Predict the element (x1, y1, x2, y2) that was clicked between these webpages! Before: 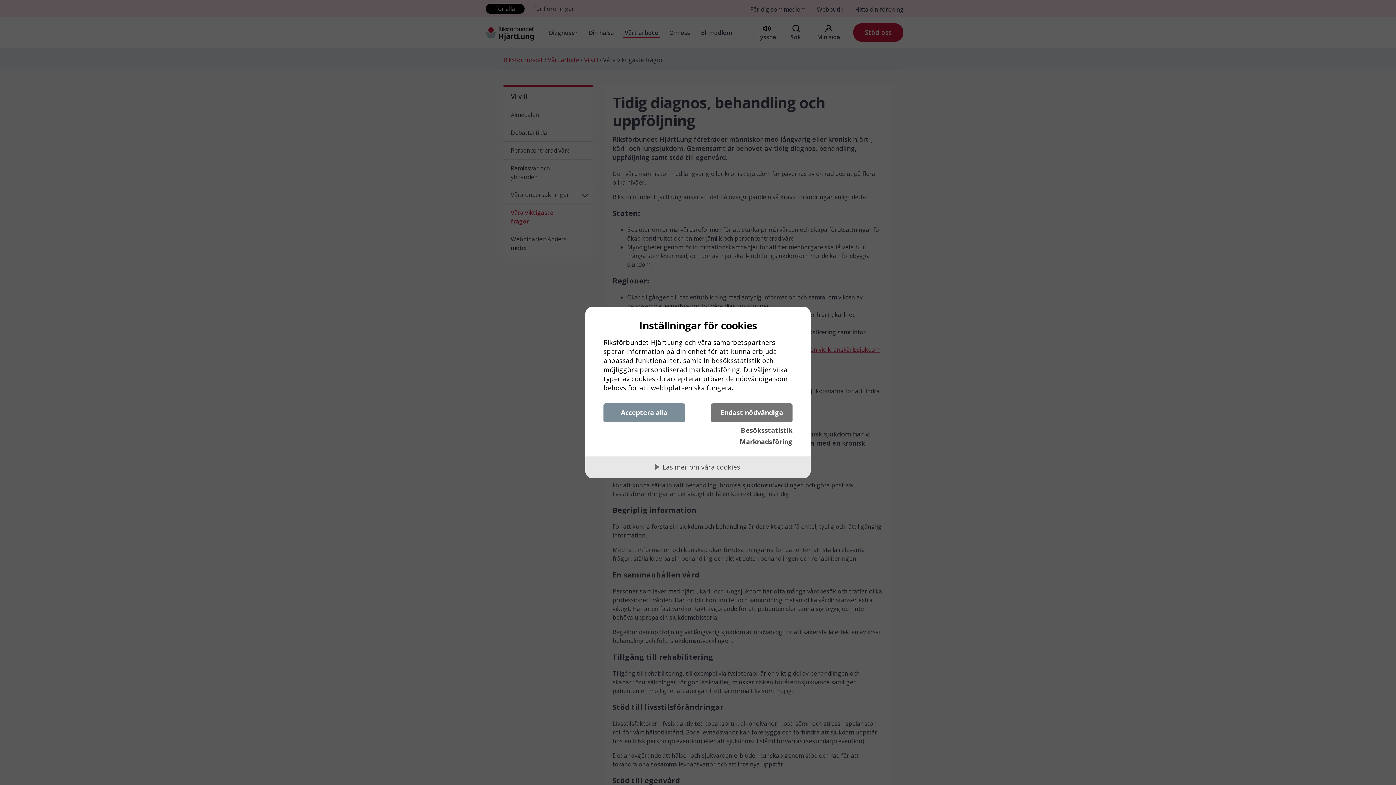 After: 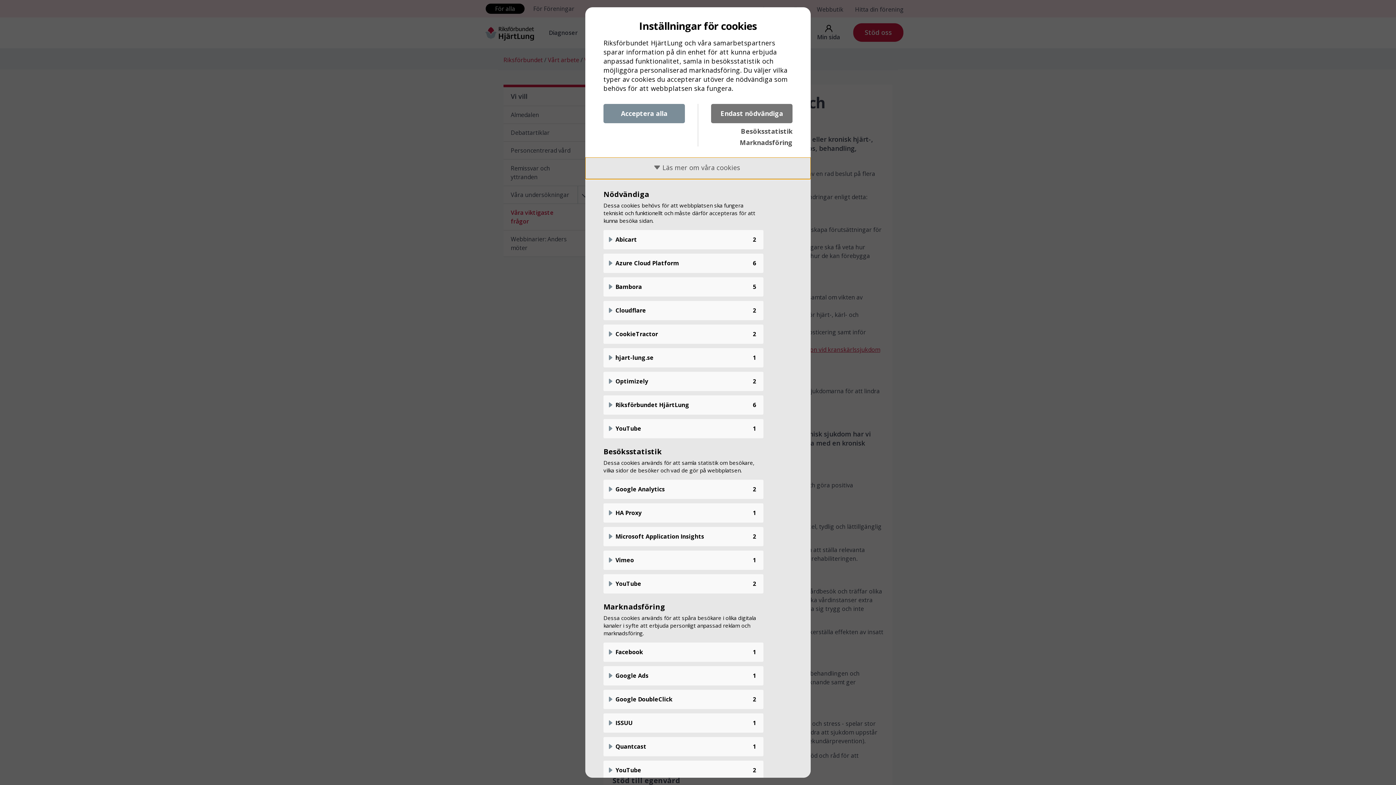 Action: bbox: (585, 456, 810, 478) label: Läs mer om våra cookies